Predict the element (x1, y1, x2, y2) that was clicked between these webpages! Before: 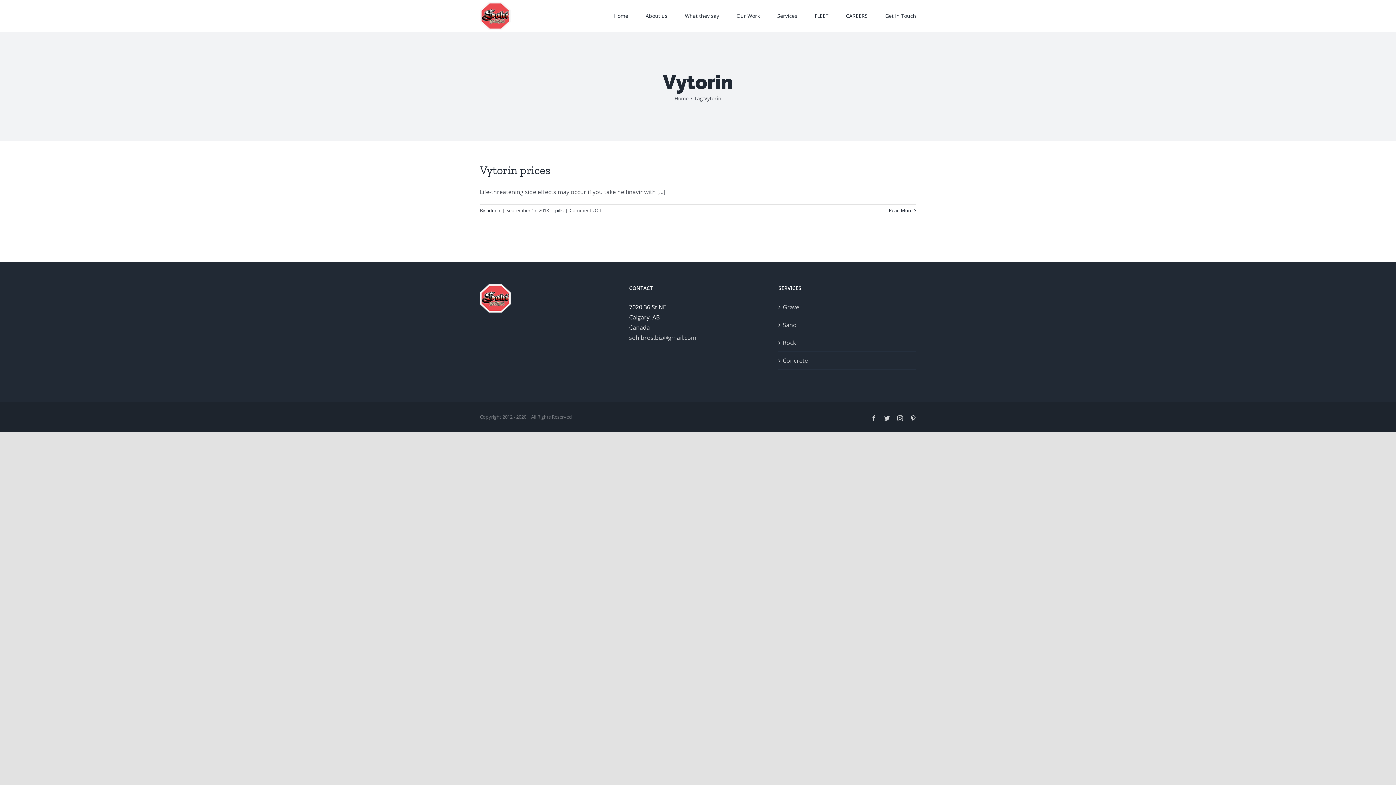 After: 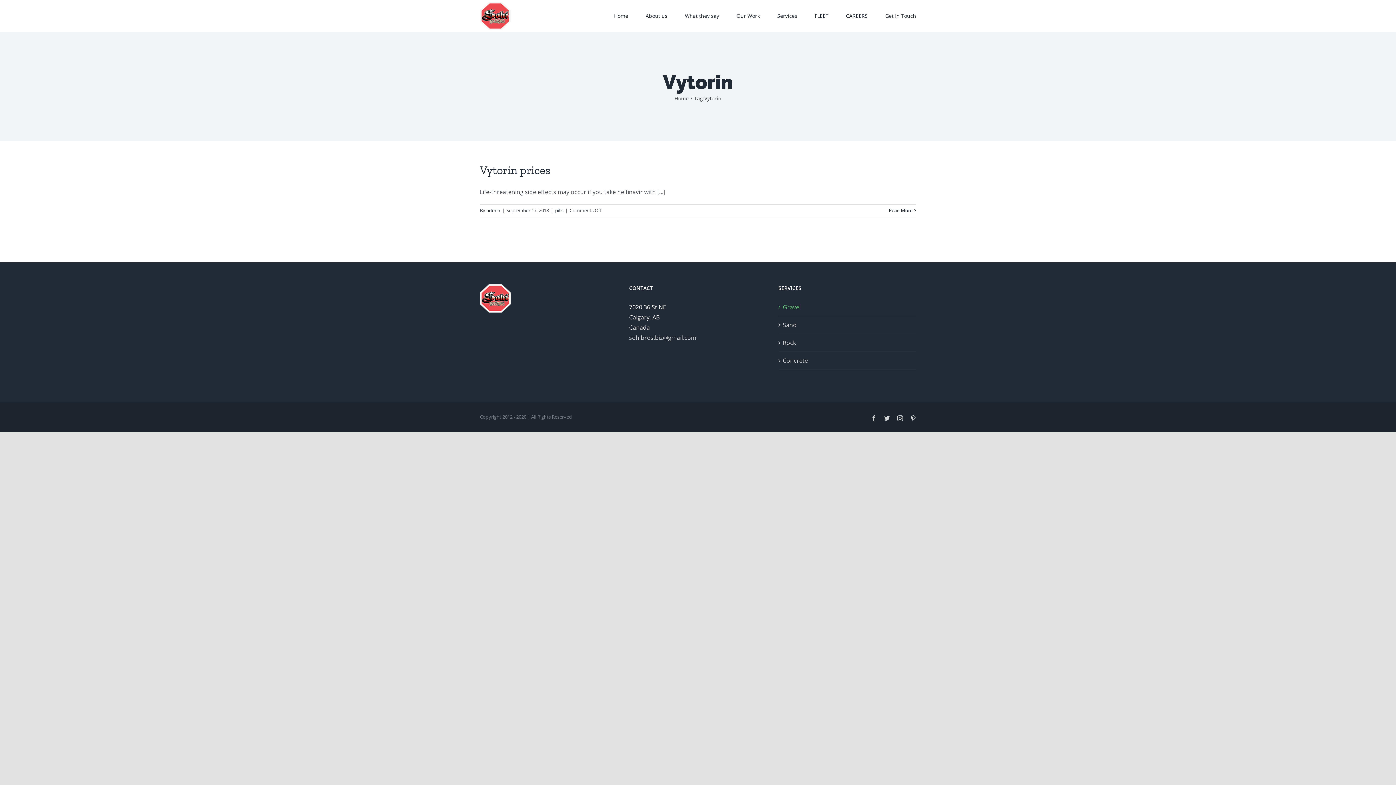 Action: bbox: (783, 302, 912, 312) label: Gravel